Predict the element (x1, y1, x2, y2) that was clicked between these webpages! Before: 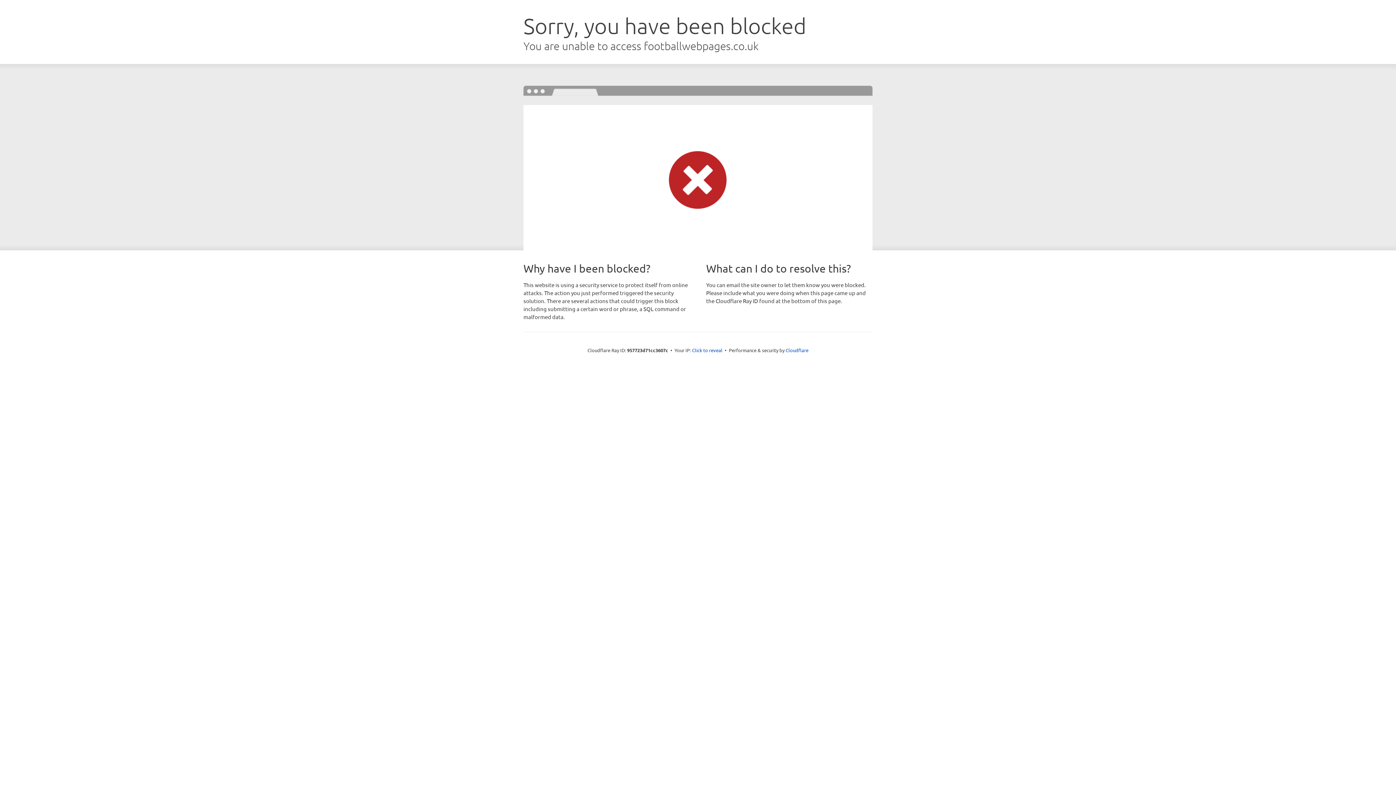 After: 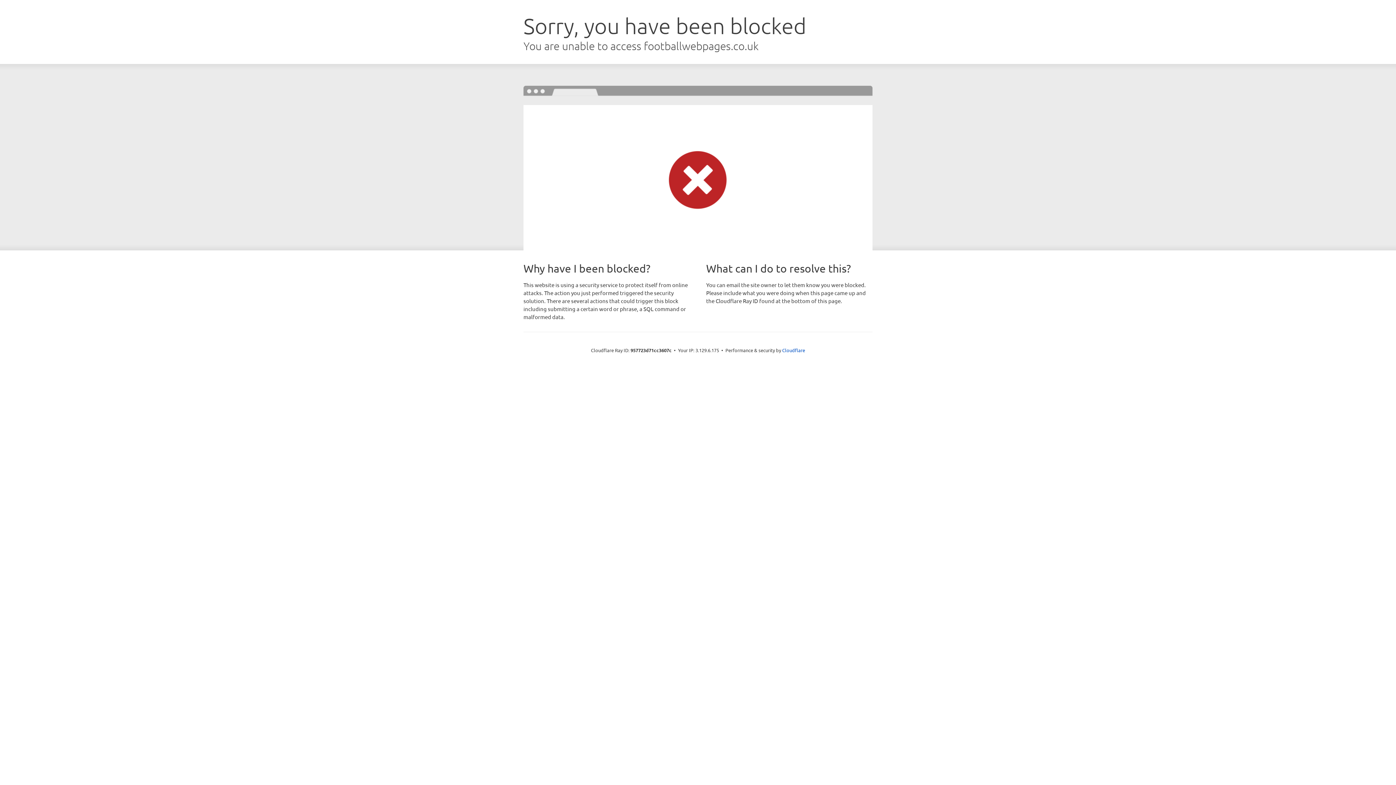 Action: label: Click to reveal bbox: (692, 346, 722, 353)